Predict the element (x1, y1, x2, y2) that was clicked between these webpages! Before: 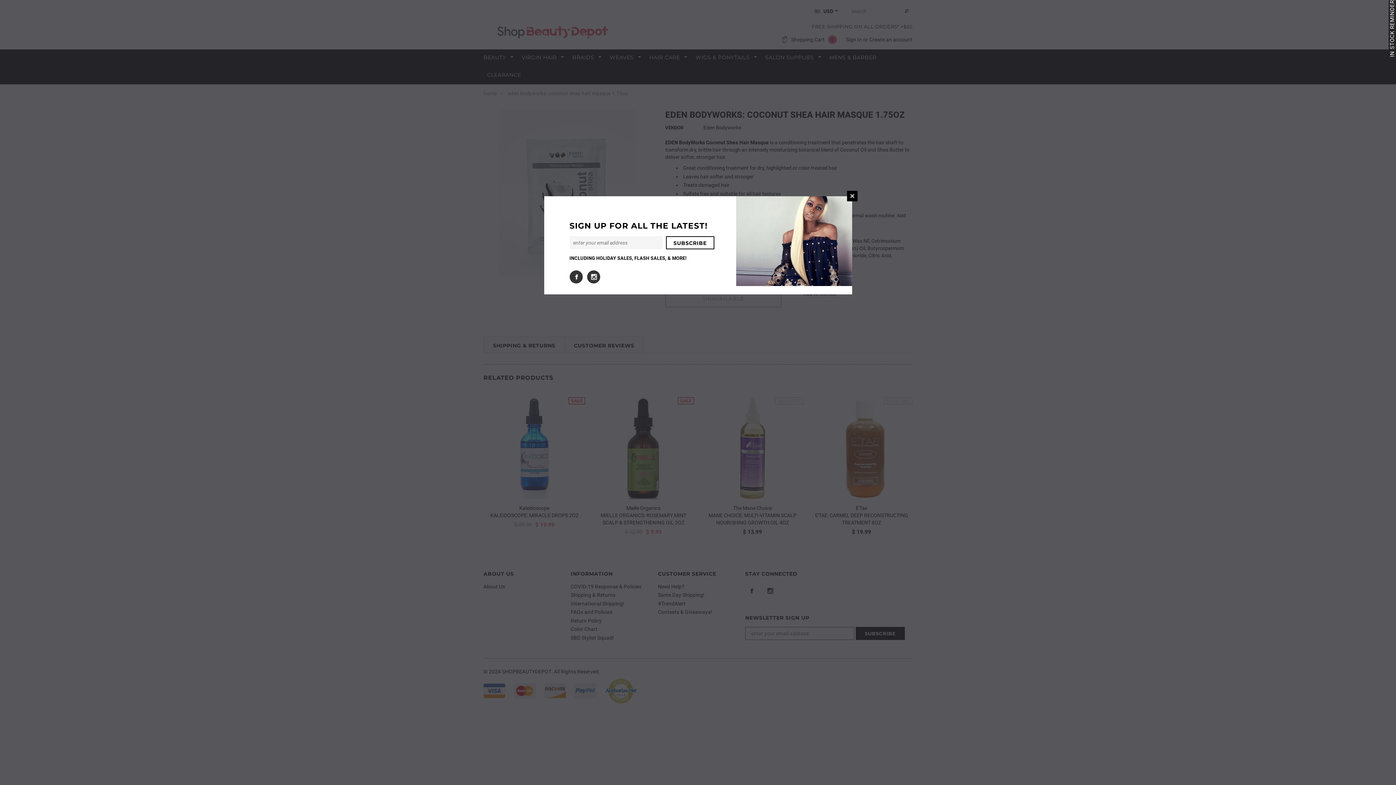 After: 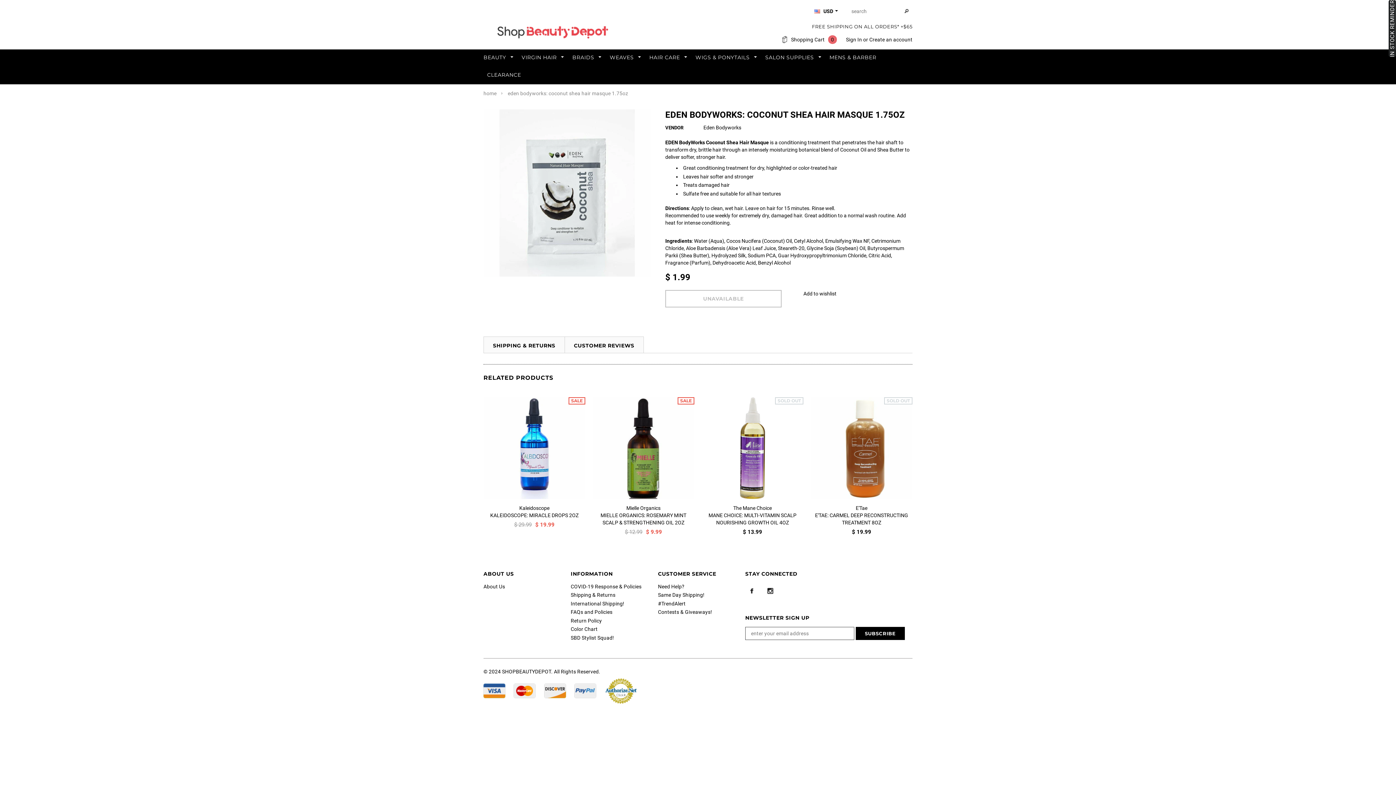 Action: label: CLOSE WINDOW bbox: (847, 190, 857, 201)